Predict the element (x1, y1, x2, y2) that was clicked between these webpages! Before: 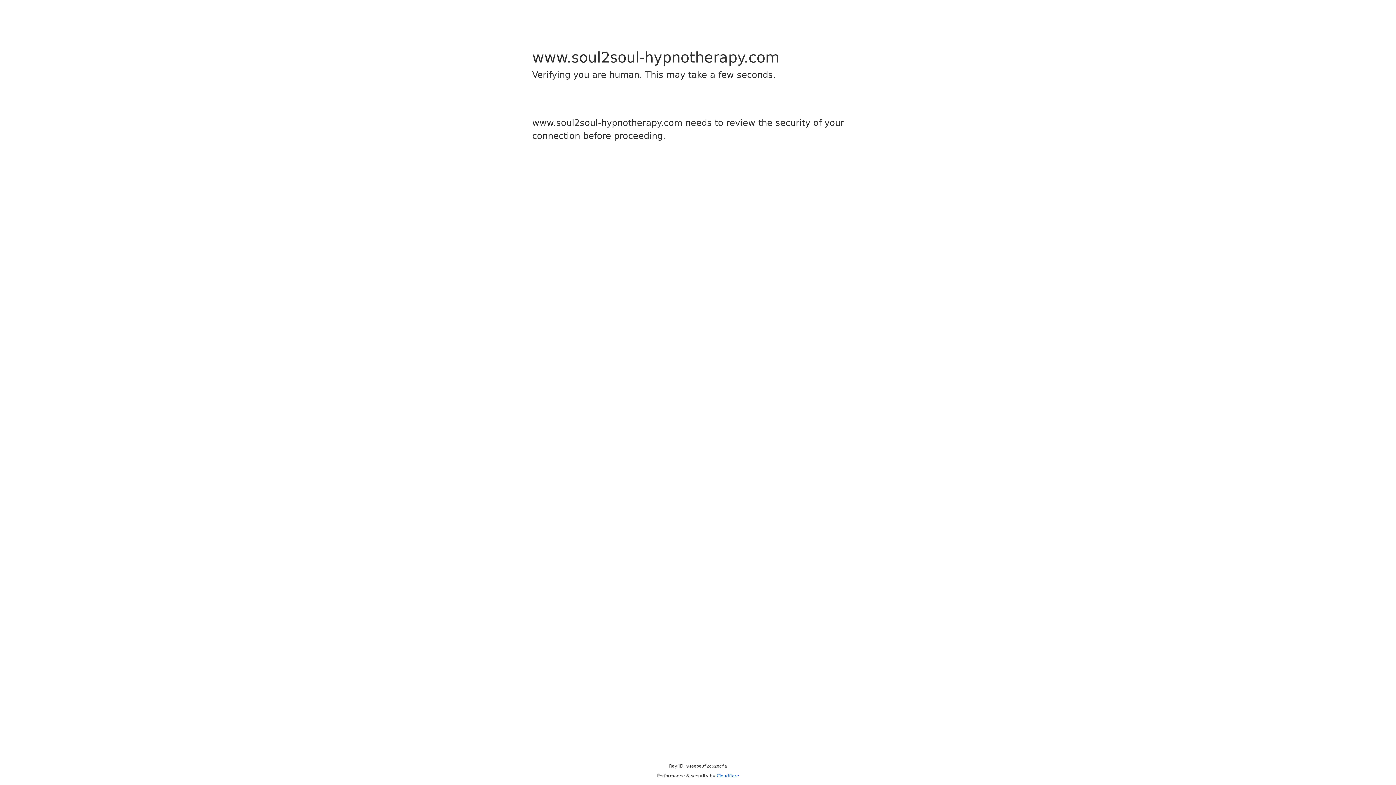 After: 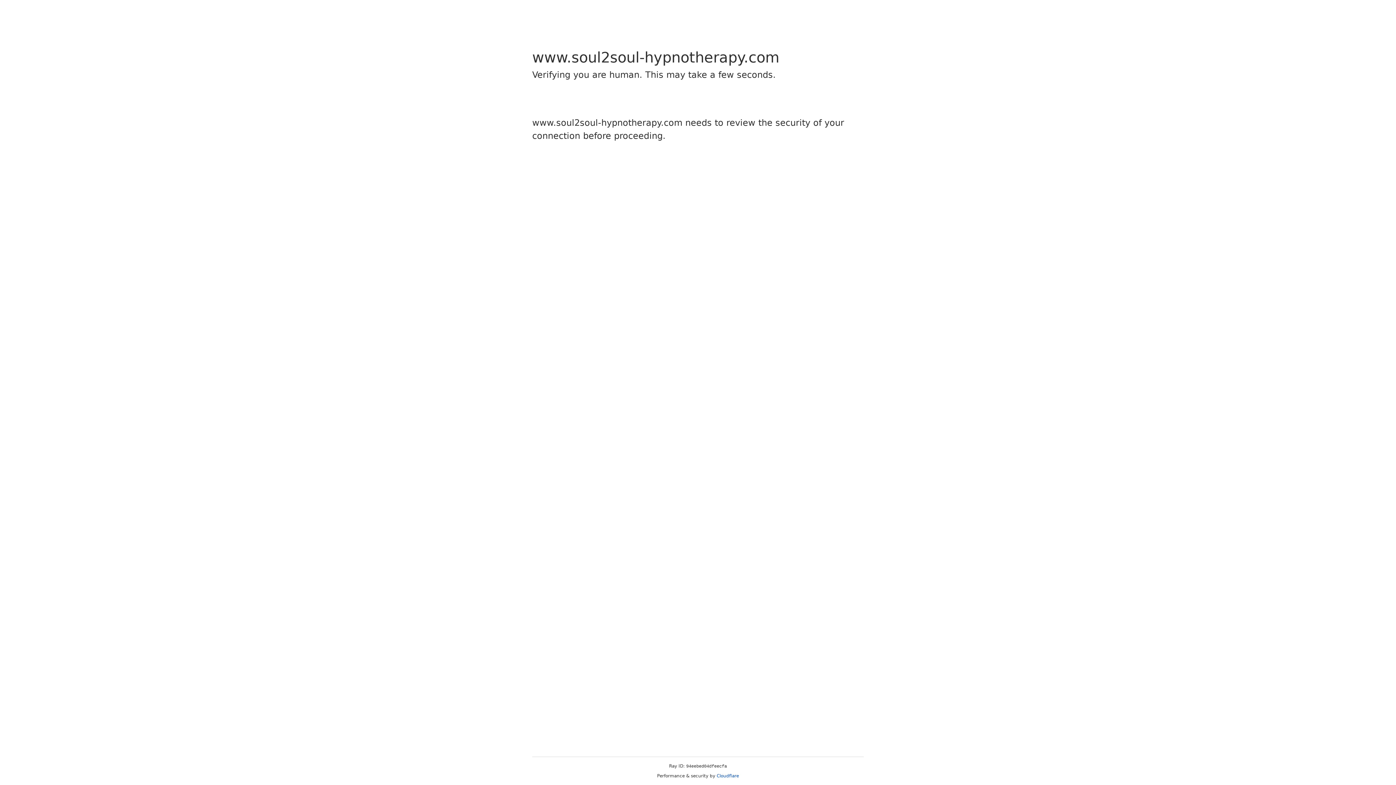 Action: bbox: (716, 773, 739, 778) label: Cloudflare